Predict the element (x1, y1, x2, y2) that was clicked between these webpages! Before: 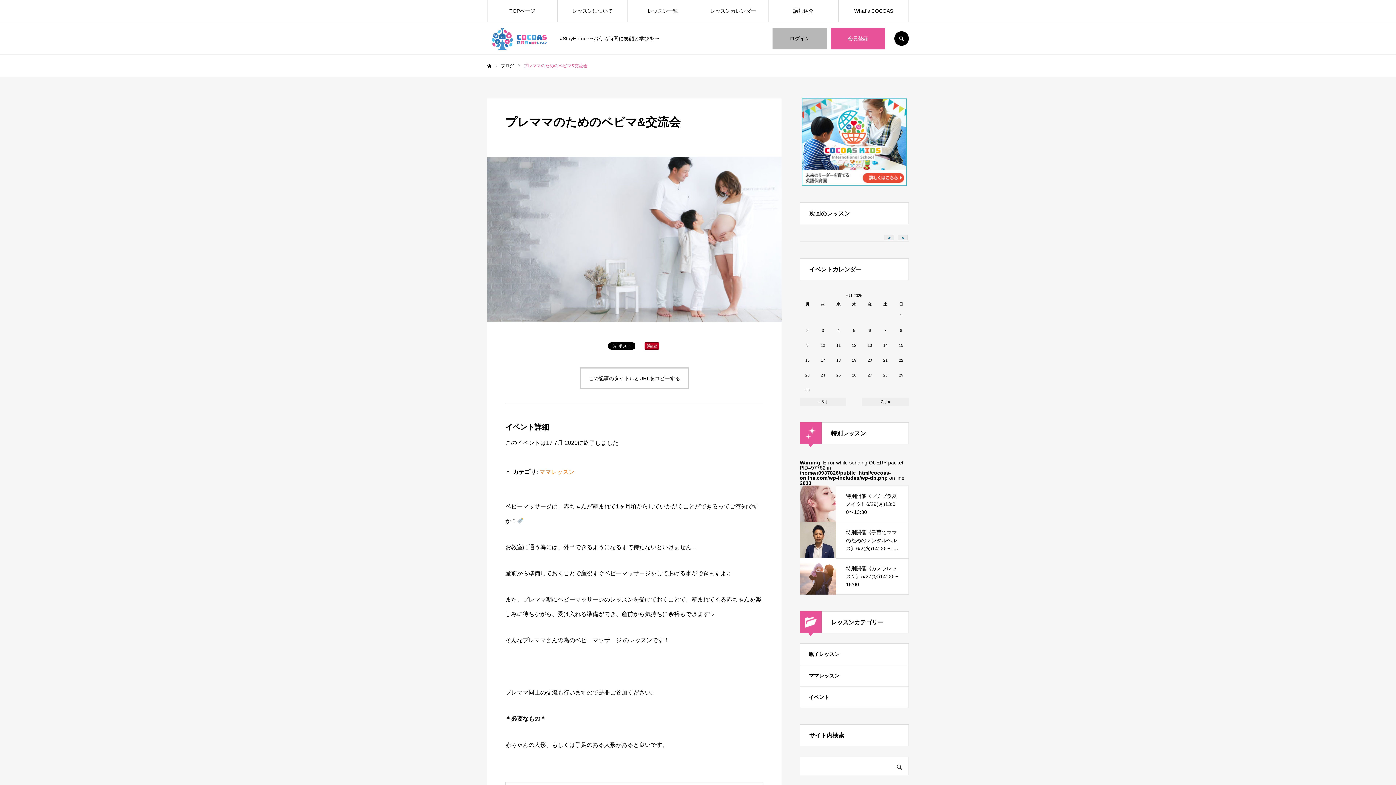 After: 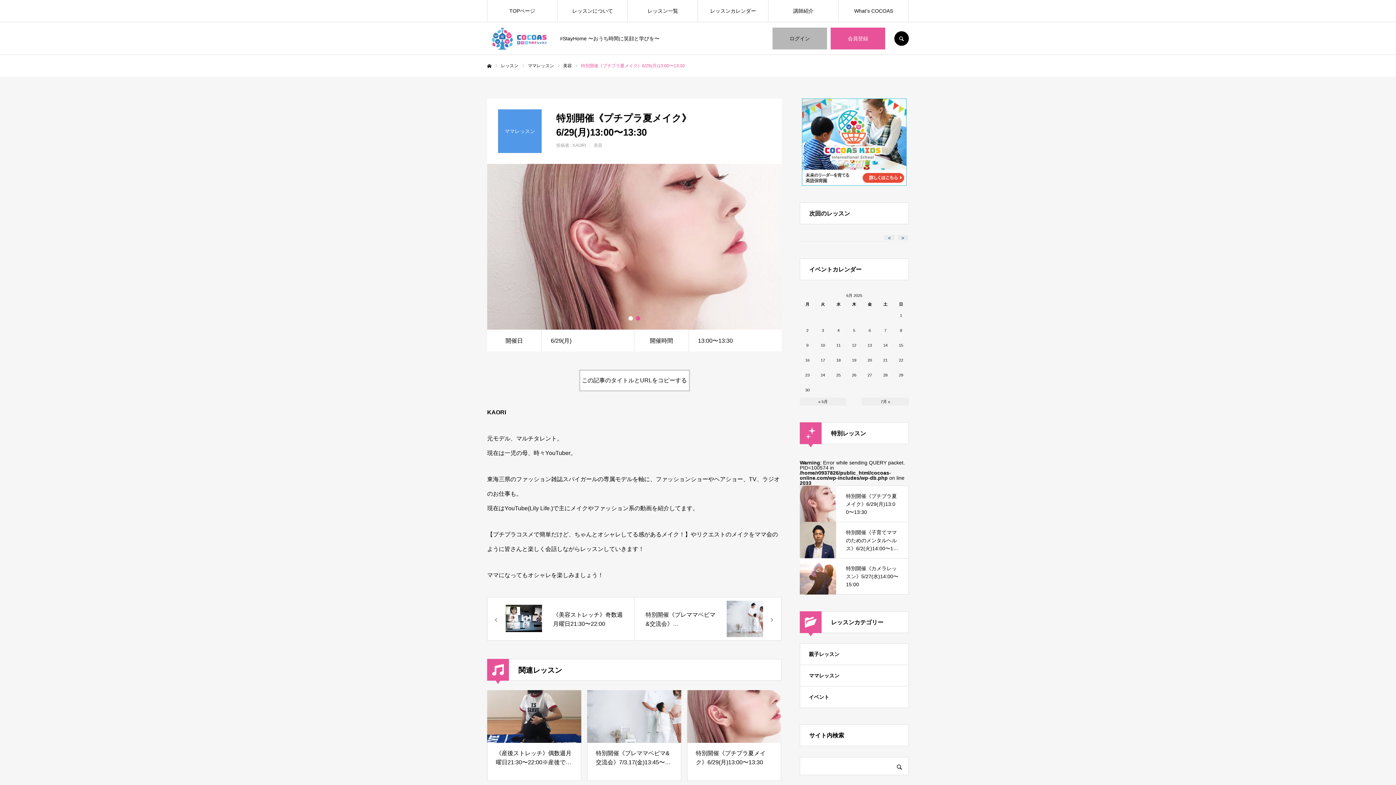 Action: label: 特別開催《プチプラ夏メイク》6/29(月)13:00〜13:30 bbox: (800, 485, 909, 522)